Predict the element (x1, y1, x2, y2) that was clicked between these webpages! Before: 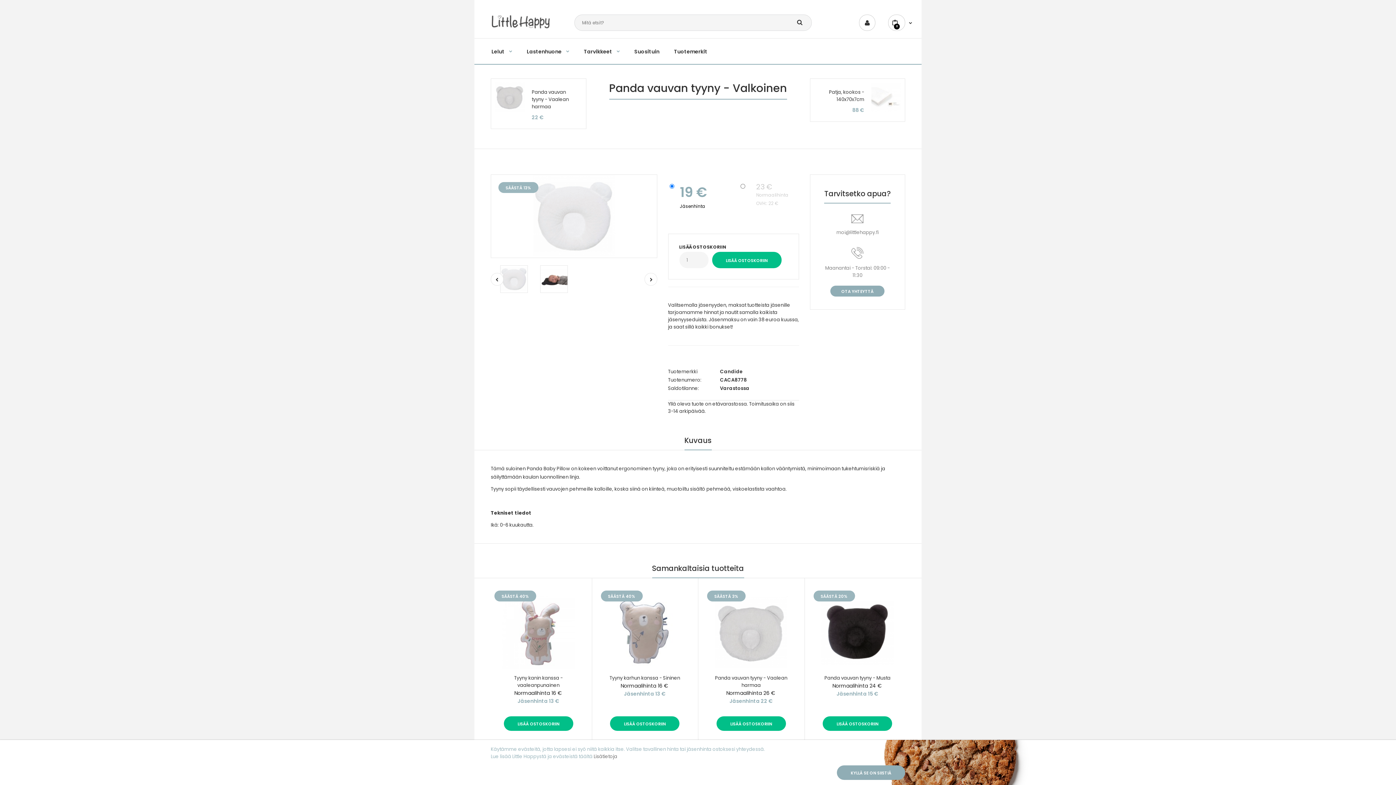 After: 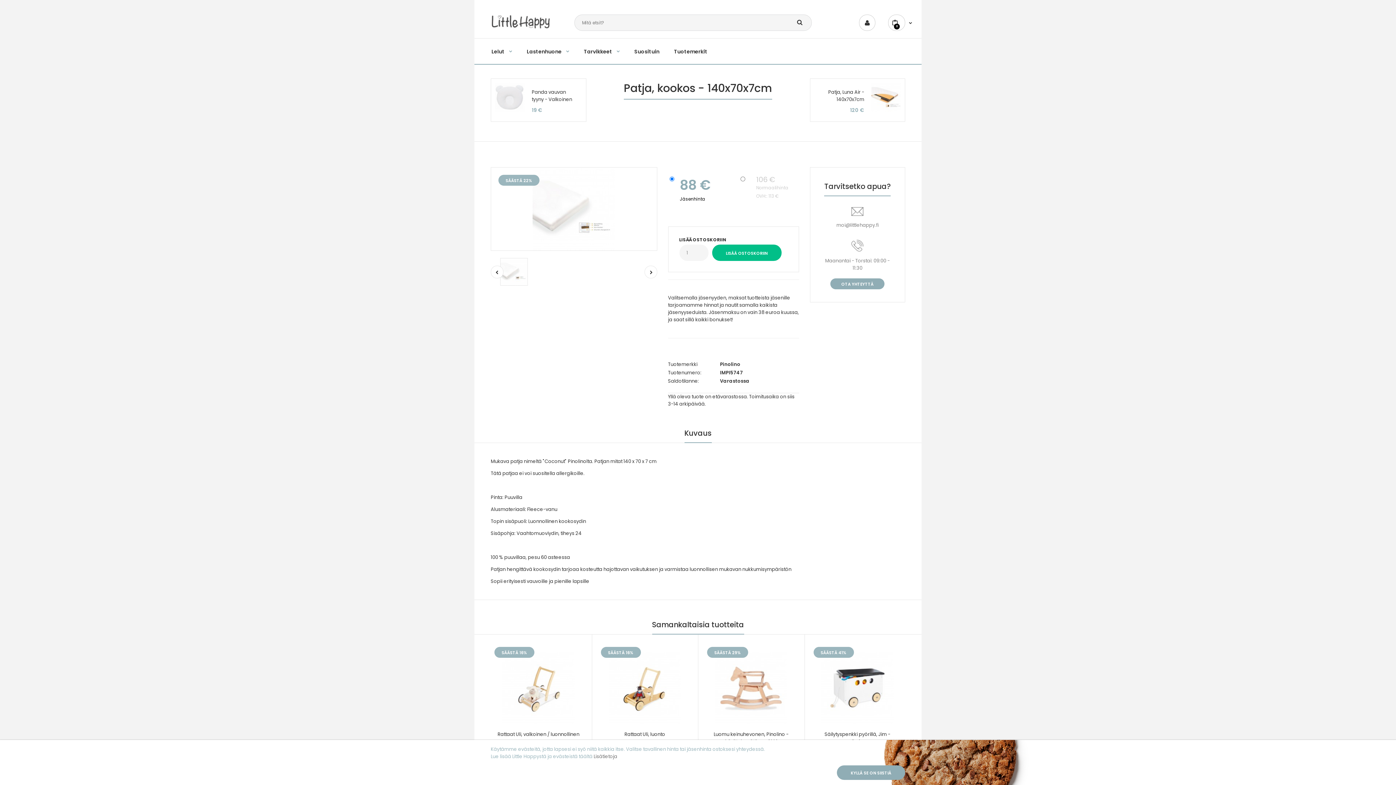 Action: bbox: (829, 88, 864, 102) label: Patja, kookos - 140x70x7cm